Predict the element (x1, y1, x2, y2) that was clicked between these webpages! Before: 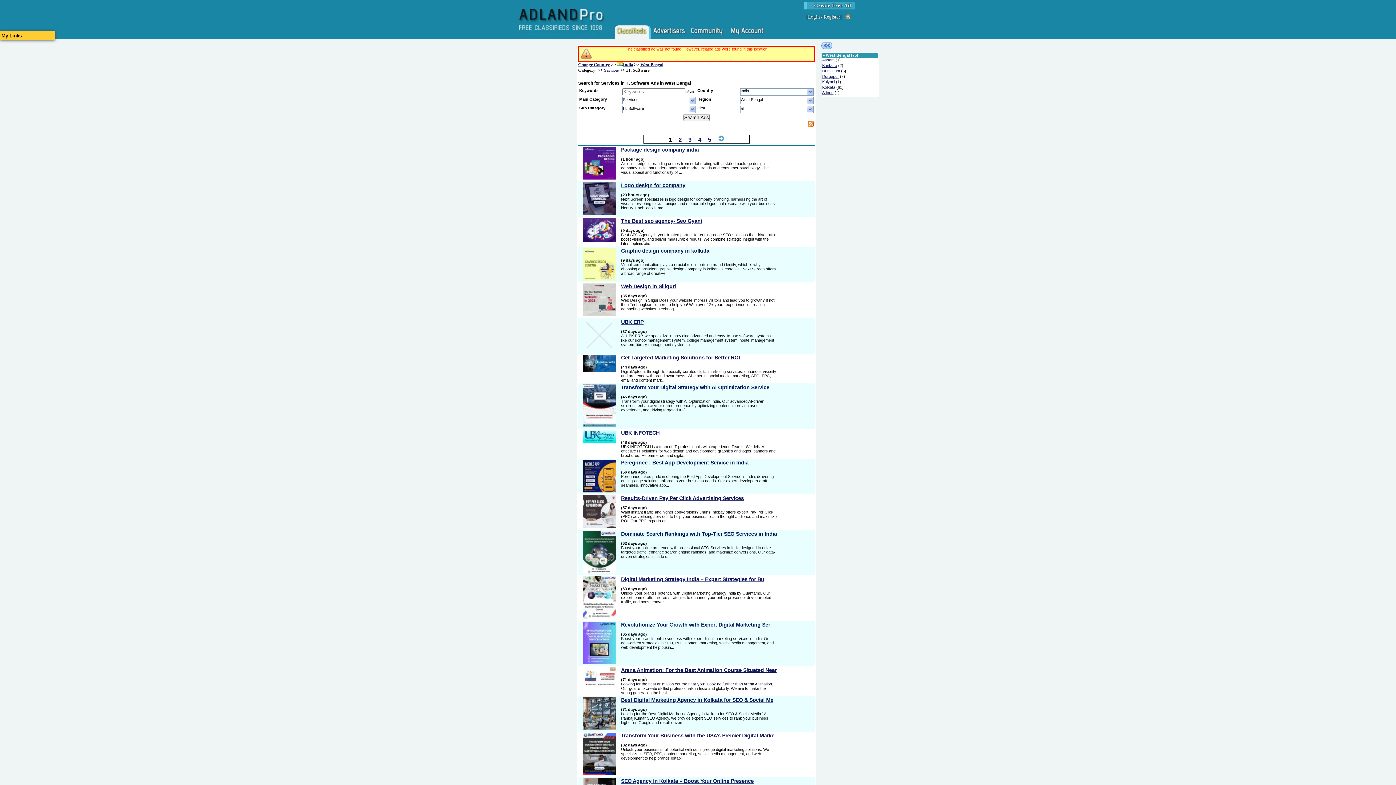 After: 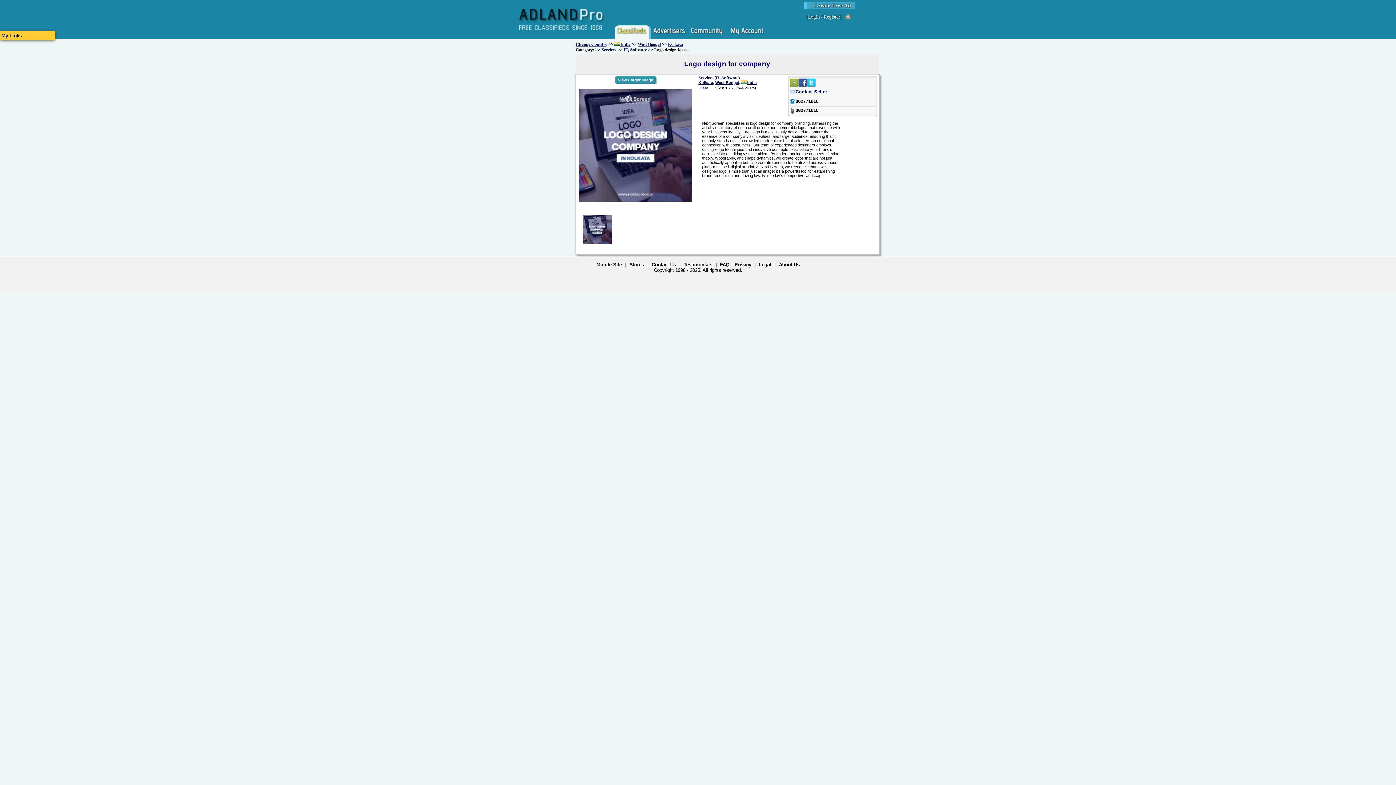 Action: bbox: (583, 211, 616, 216)